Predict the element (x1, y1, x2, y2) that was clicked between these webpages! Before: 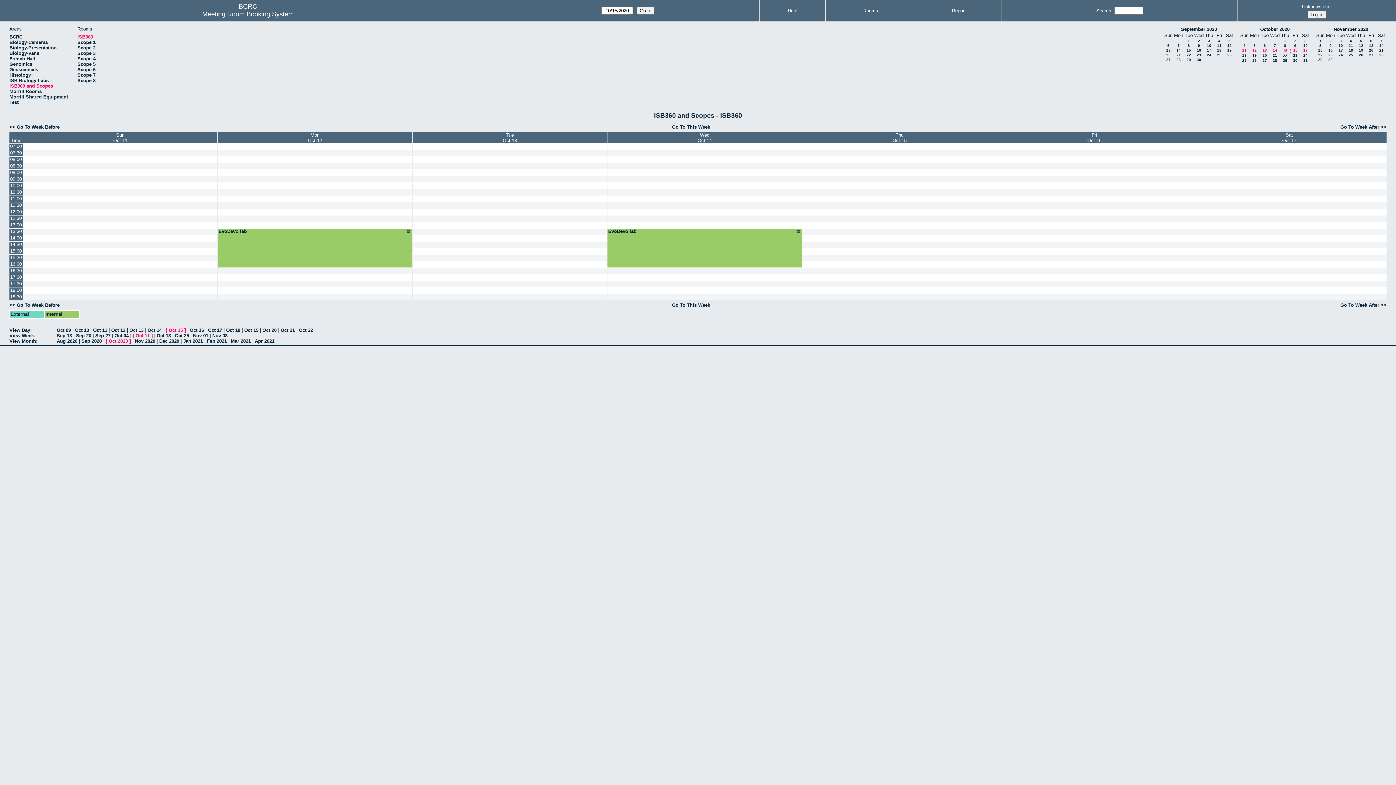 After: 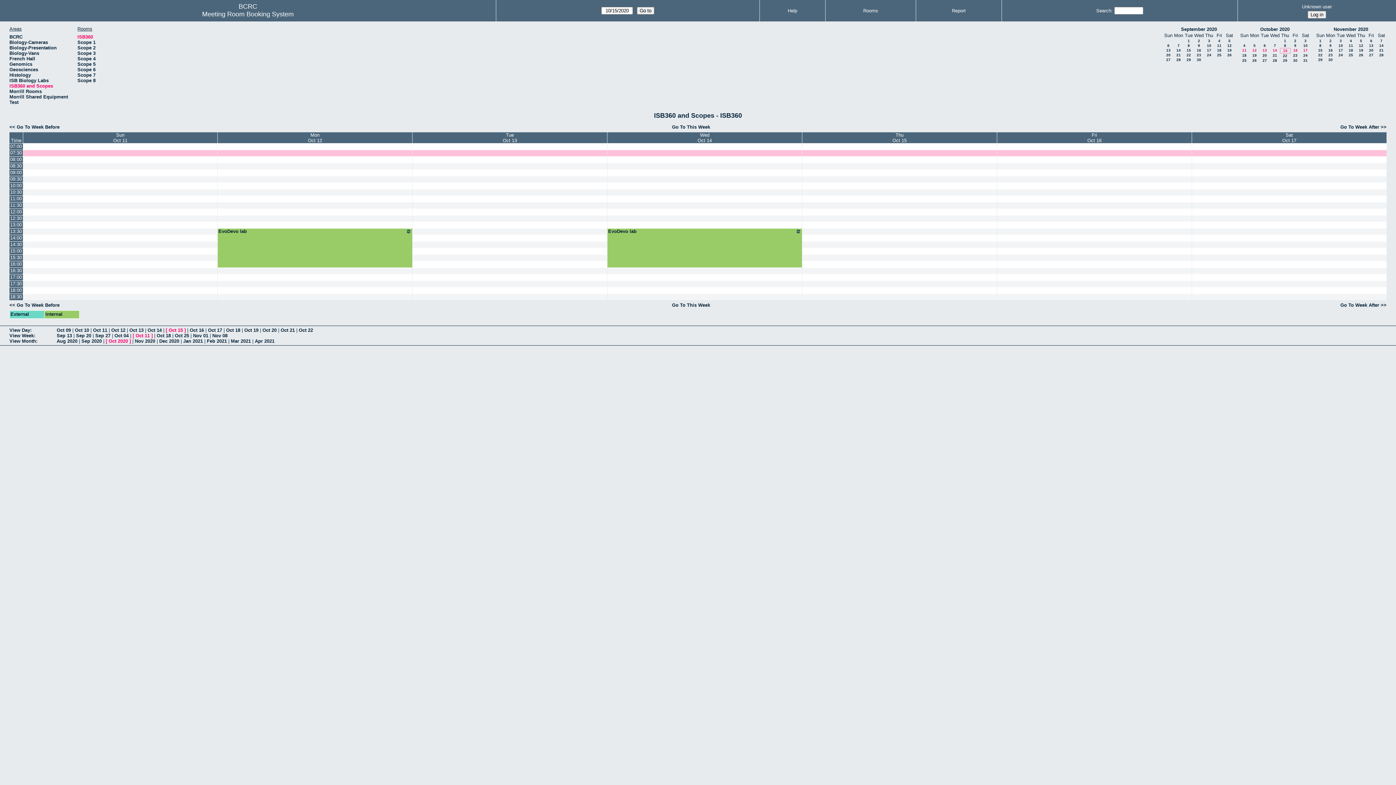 Action: label: 07:30 bbox: (9, 150, 22, 156)